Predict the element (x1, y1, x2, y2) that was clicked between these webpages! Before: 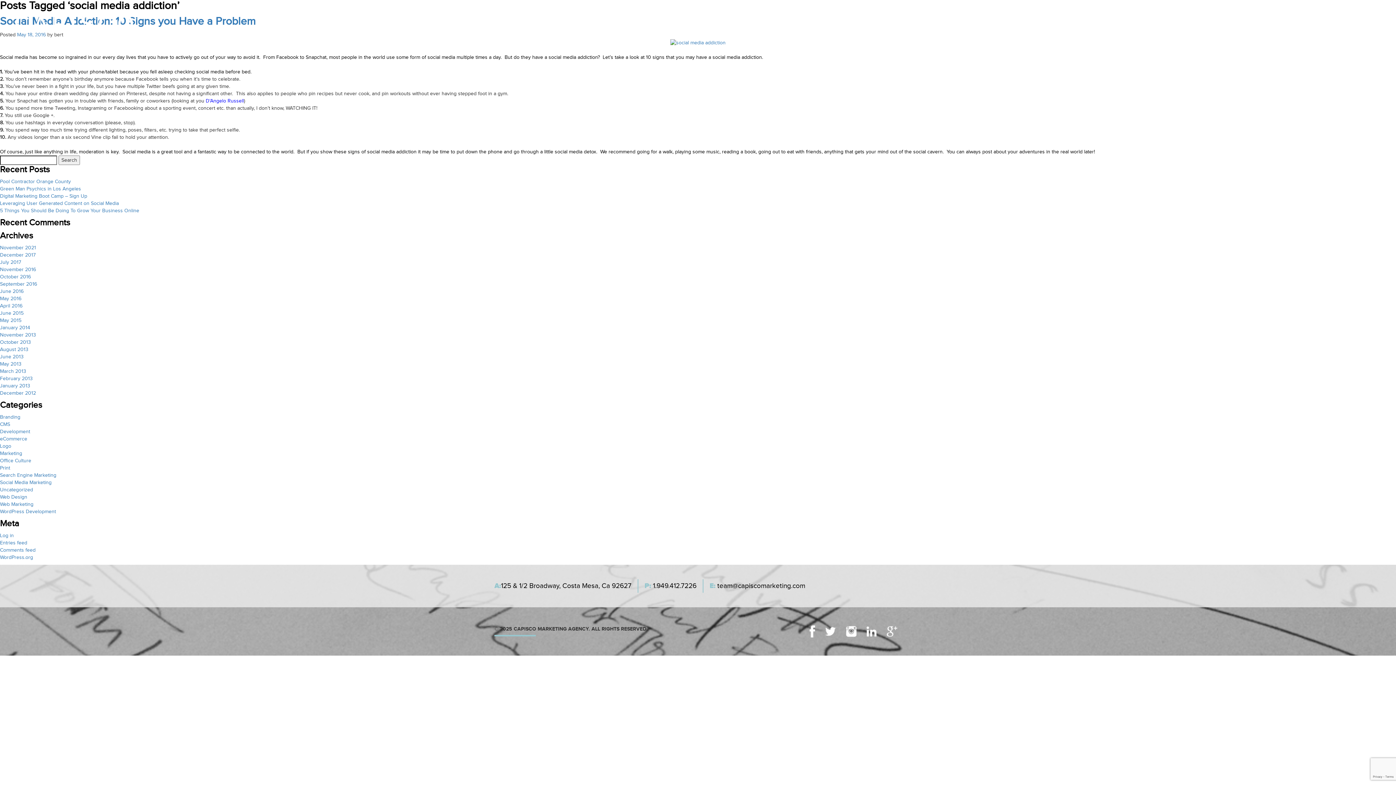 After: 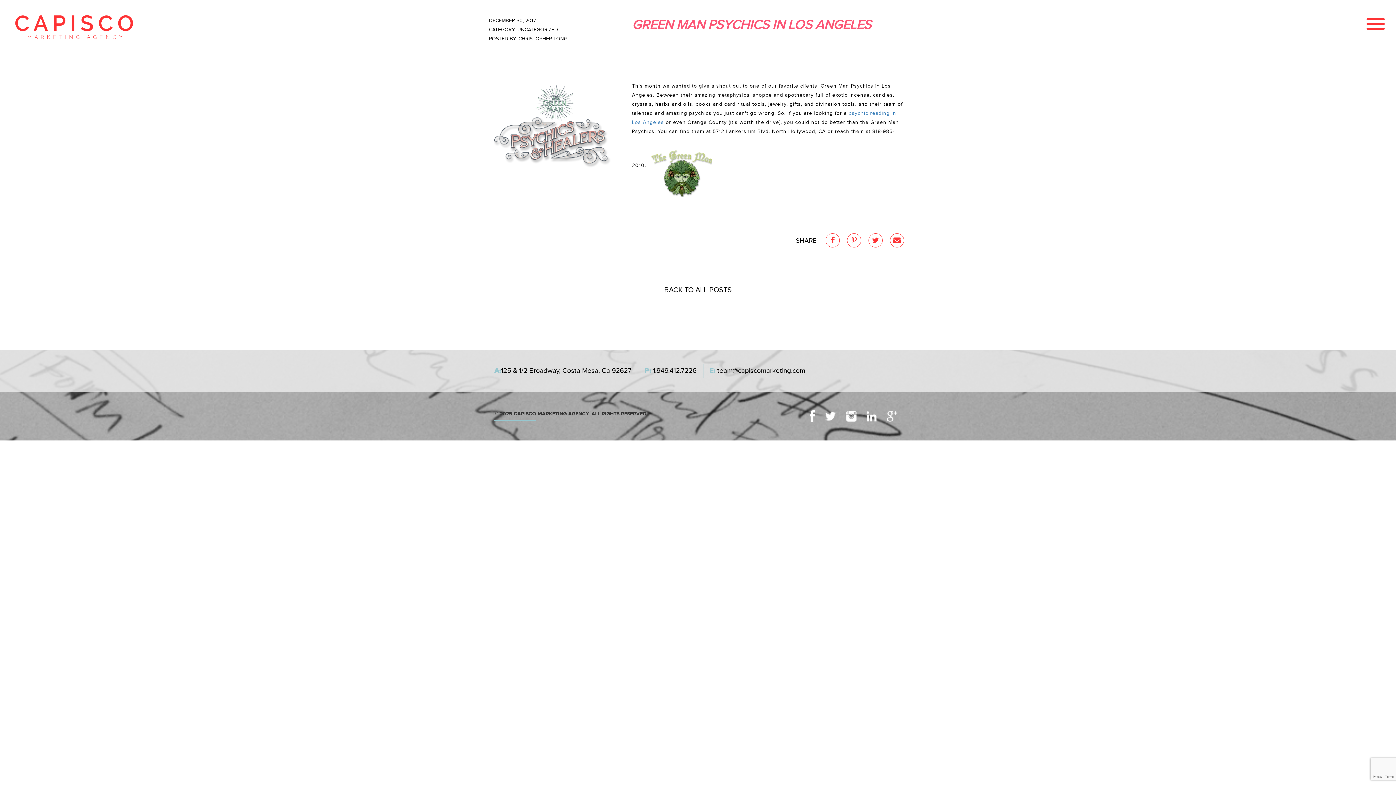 Action: bbox: (0, 186, 81, 192) label: Green Man Psychics in Los Angeles